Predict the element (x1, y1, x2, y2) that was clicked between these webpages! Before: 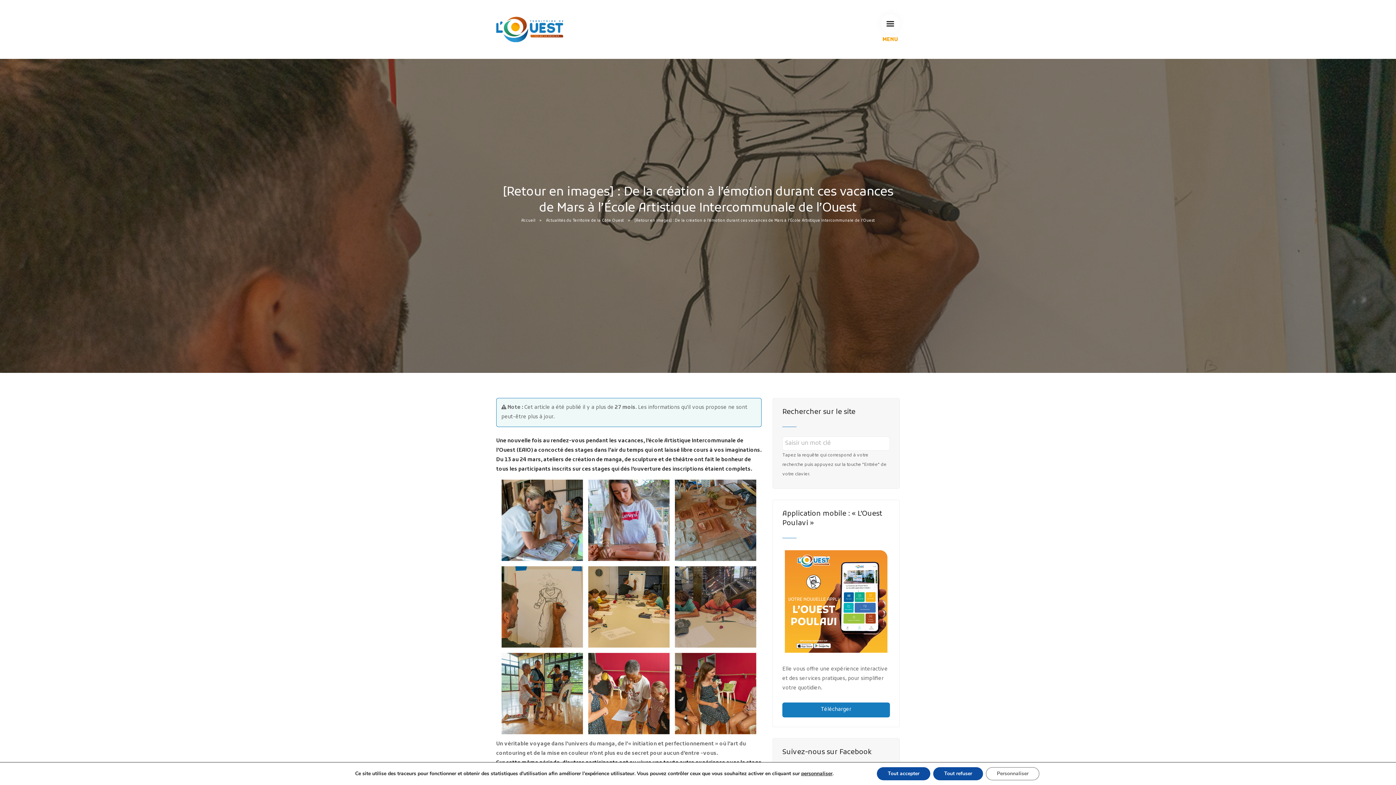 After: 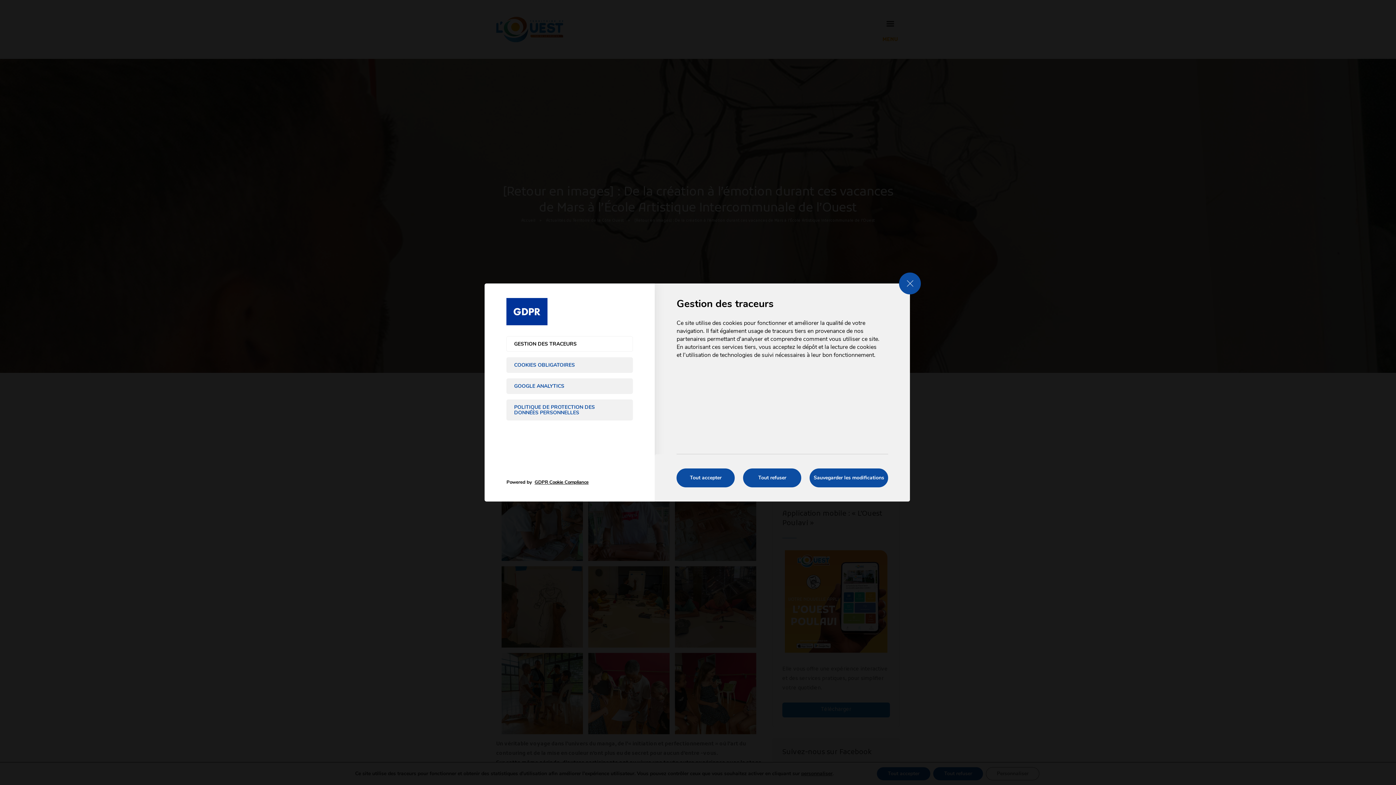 Action: bbox: (986, 767, 1039, 780) label: Personnaliser